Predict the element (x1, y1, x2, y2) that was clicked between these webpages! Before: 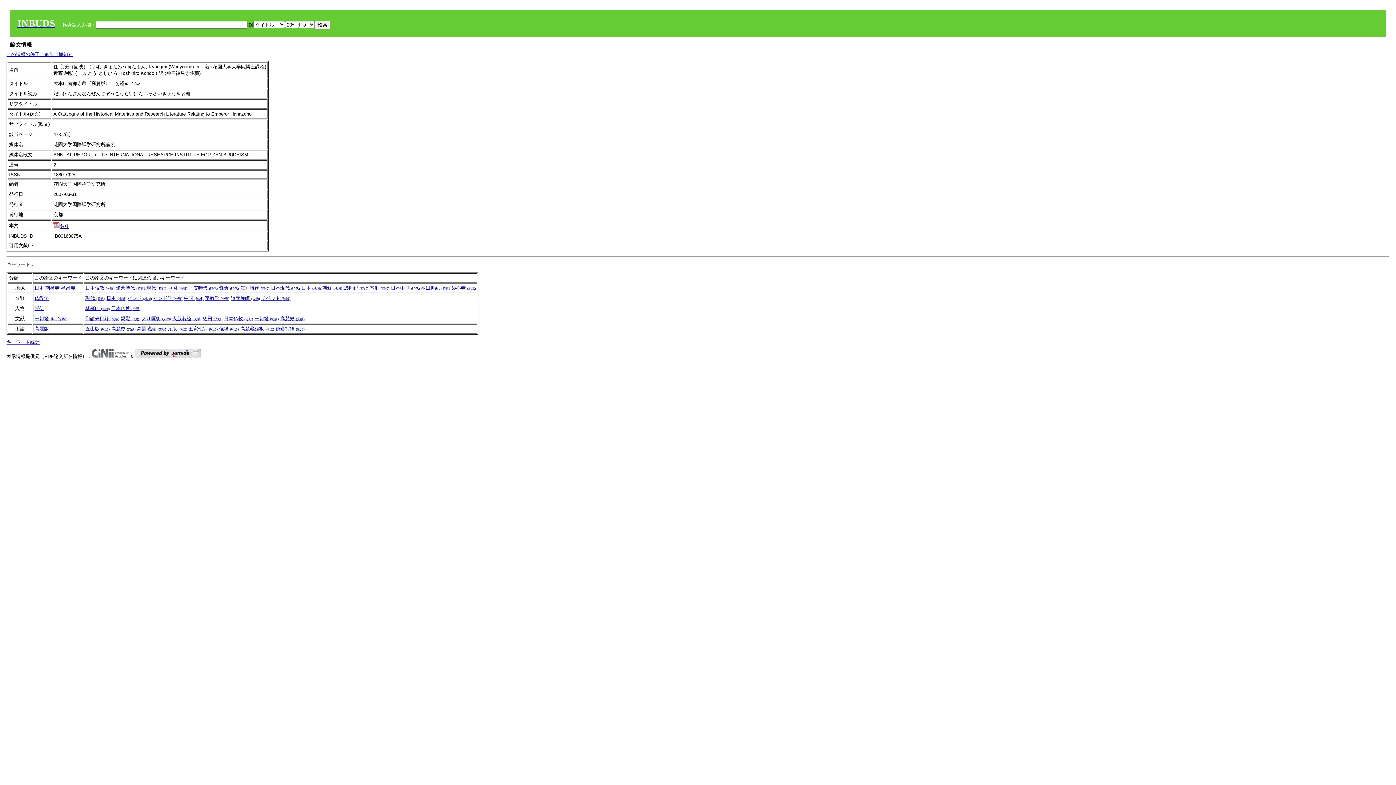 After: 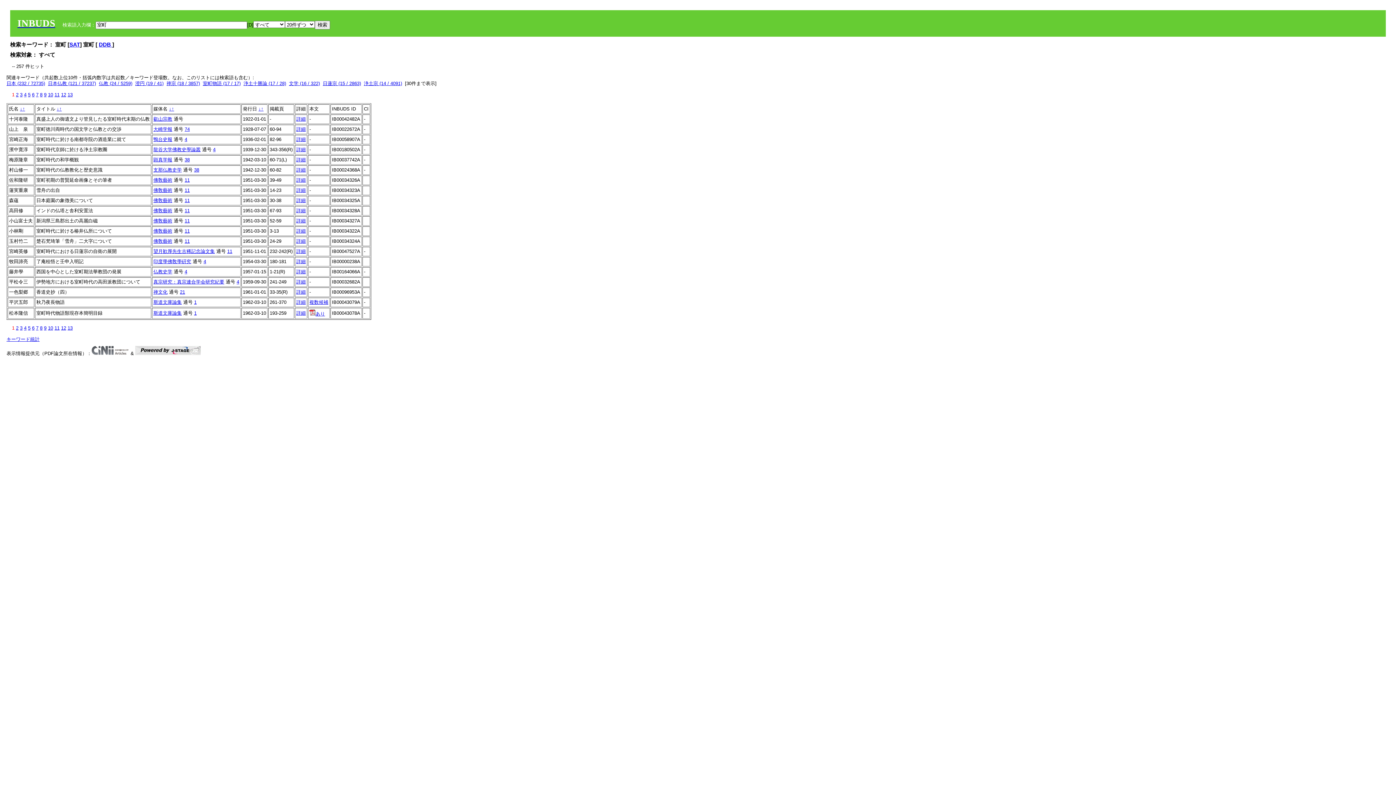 Action: label: 室町 (時代) bbox: (369, 285, 389, 290)